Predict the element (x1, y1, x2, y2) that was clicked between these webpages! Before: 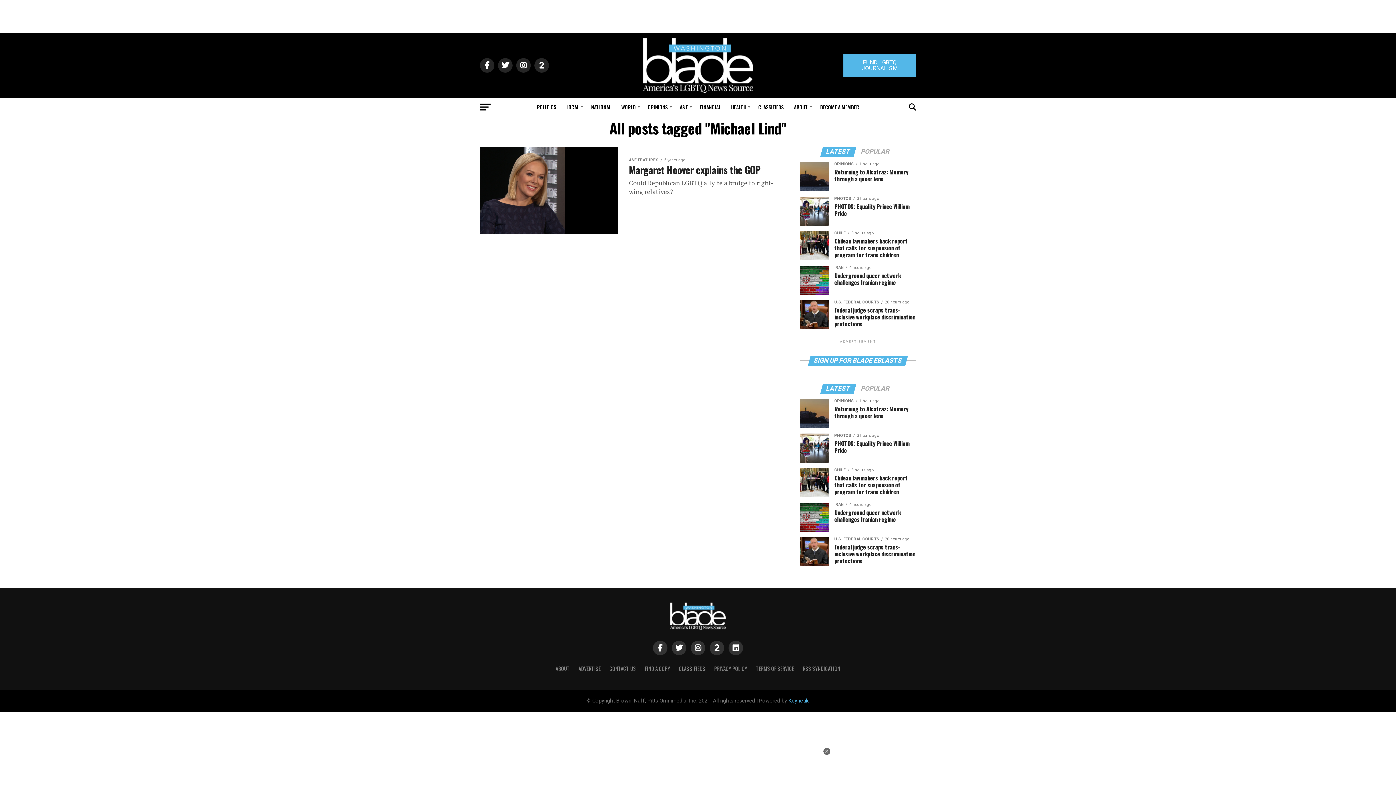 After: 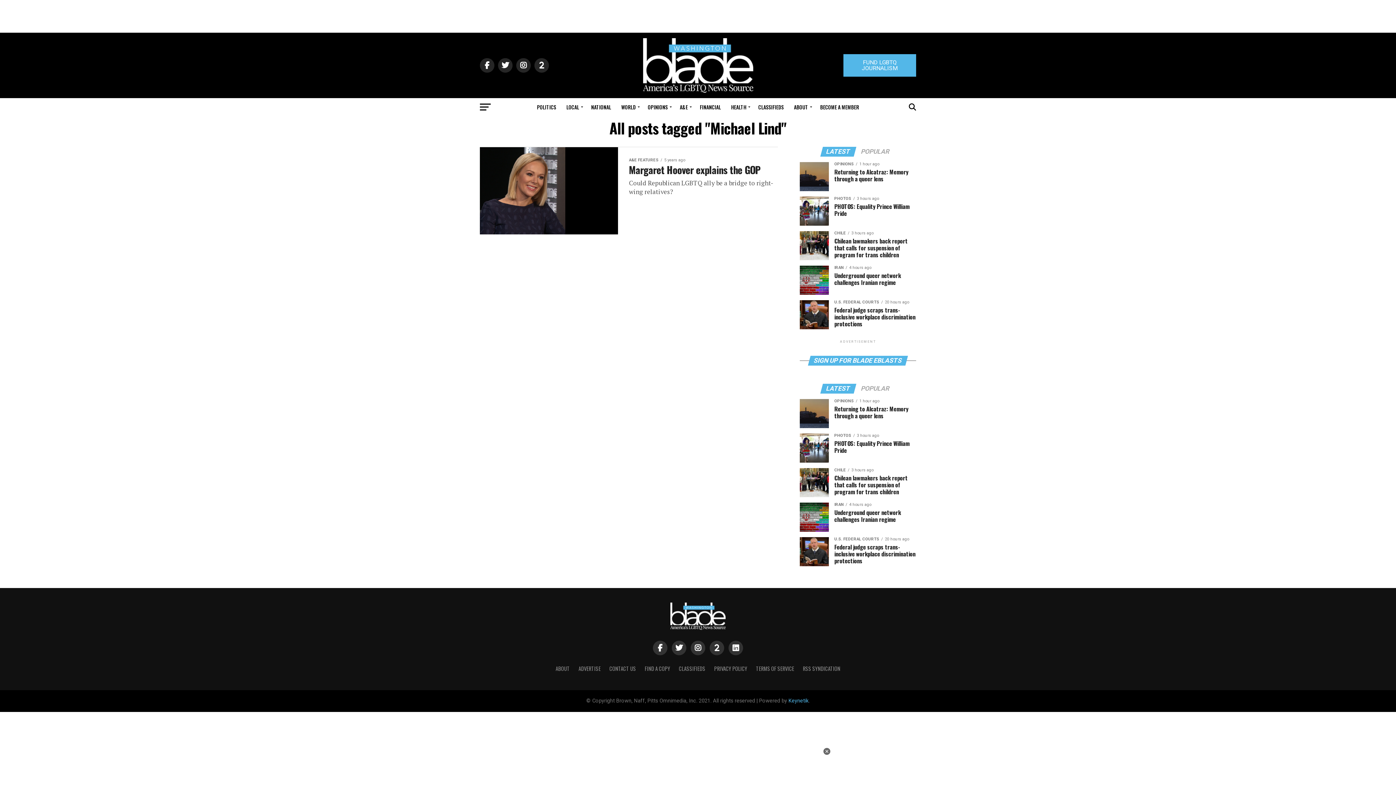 Action: bbox: (821, 149, 855, 155) label: LATEST